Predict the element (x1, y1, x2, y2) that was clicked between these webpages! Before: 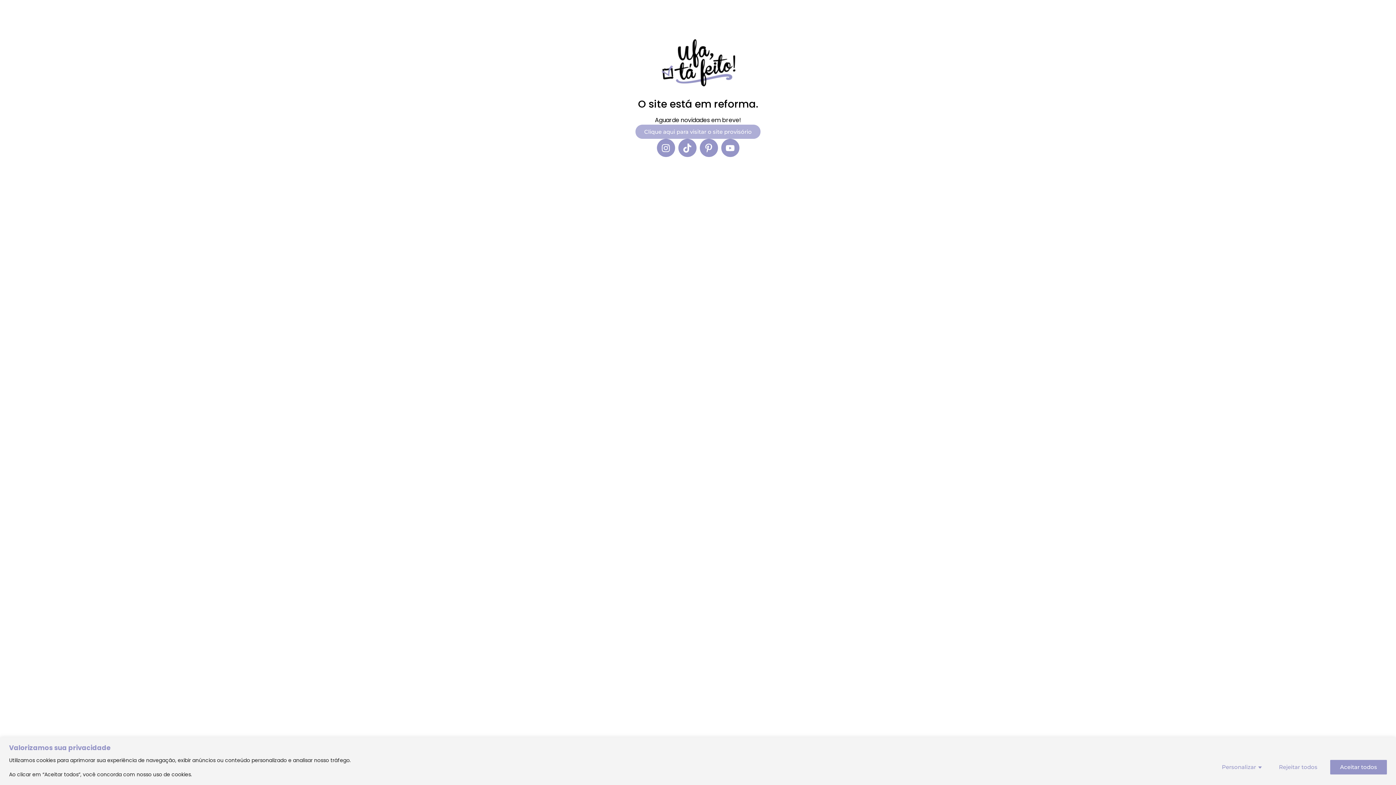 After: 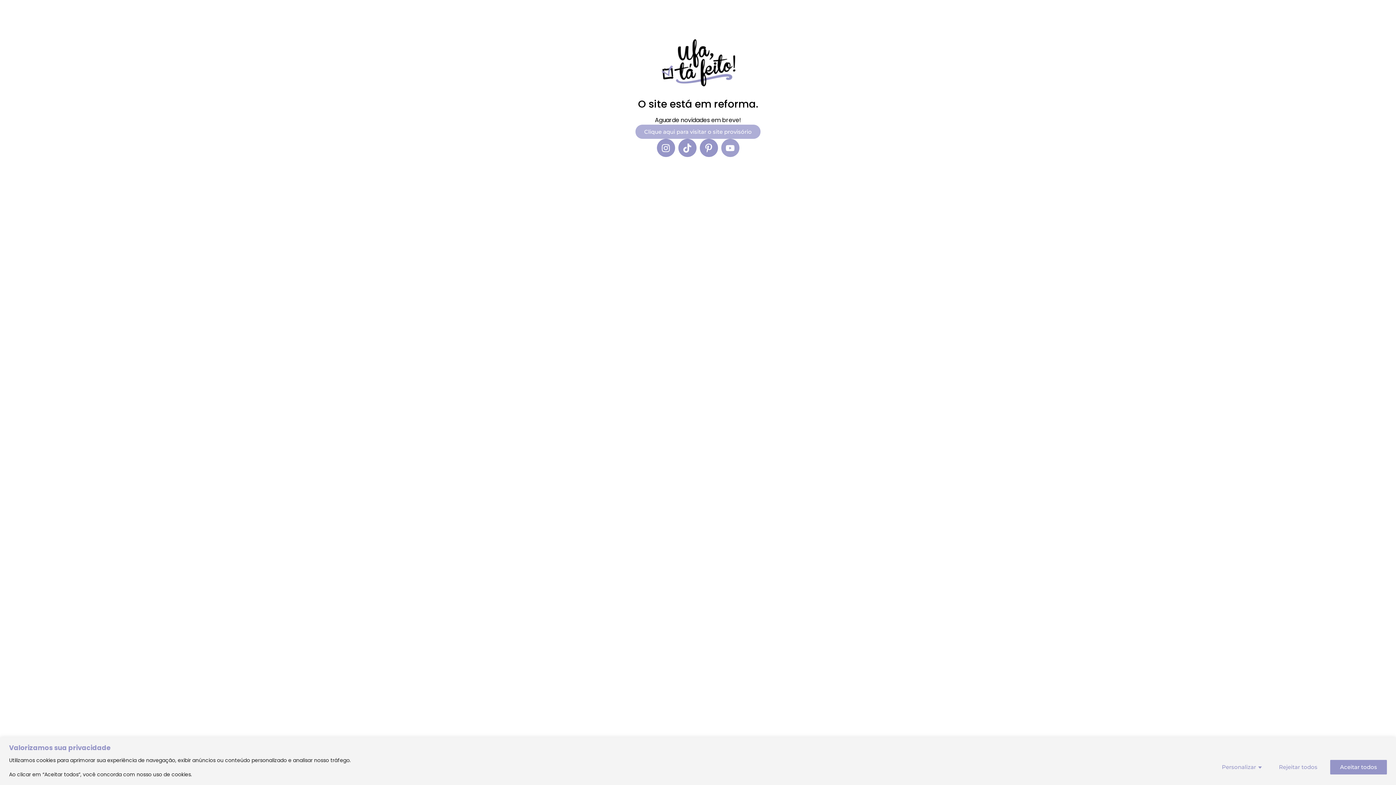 Action: label: Youtube bbox: (721, 138, 739, 157)